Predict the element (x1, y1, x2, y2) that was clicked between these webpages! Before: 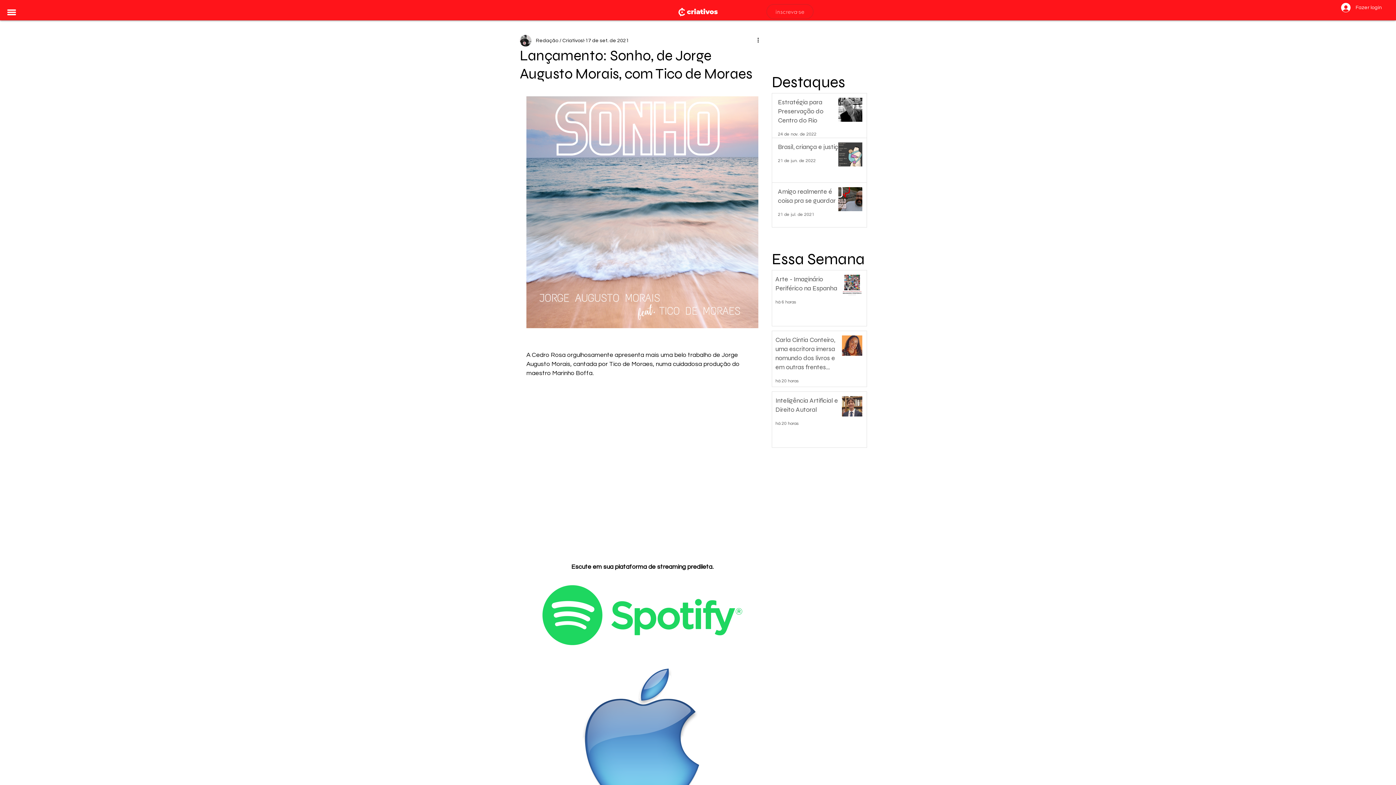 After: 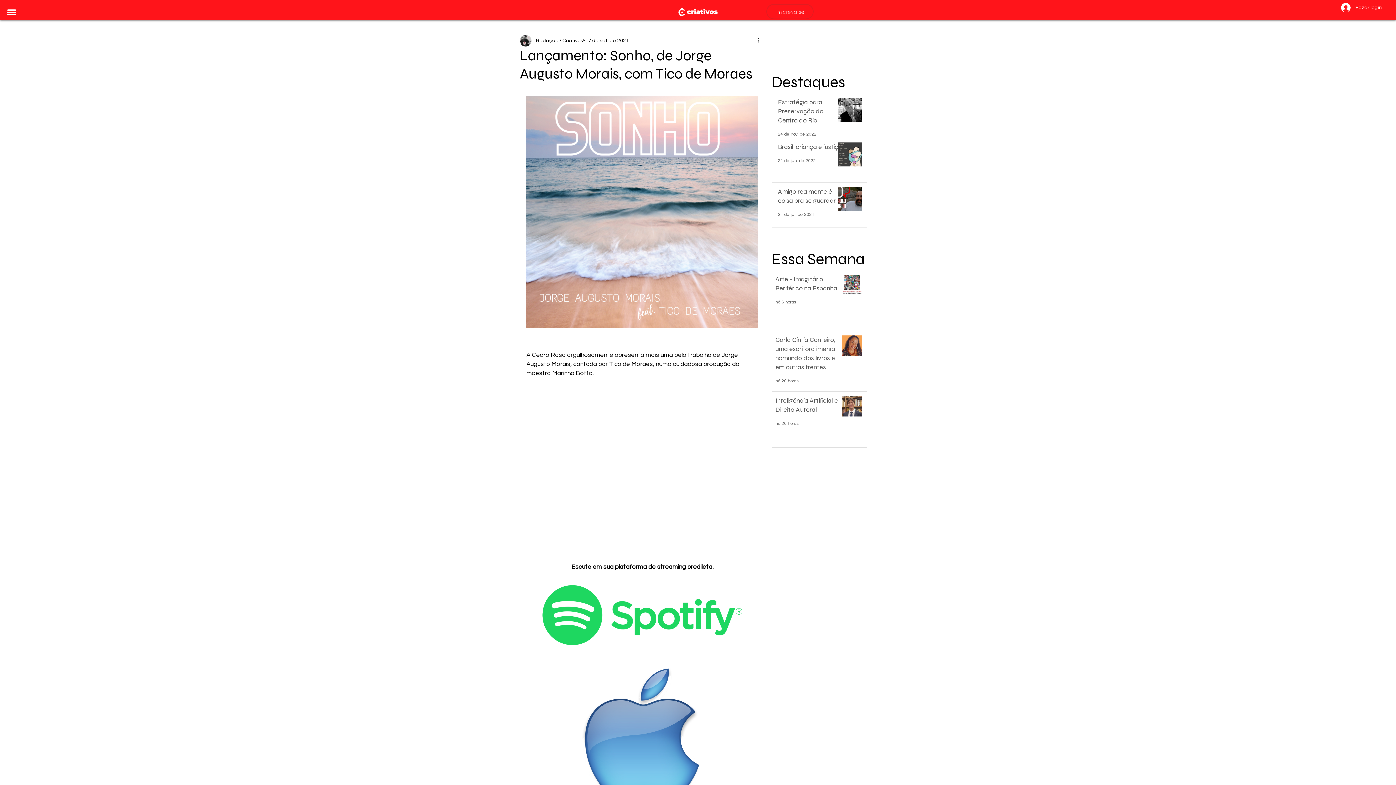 Action: bbox: (7, 9, 16, 15)